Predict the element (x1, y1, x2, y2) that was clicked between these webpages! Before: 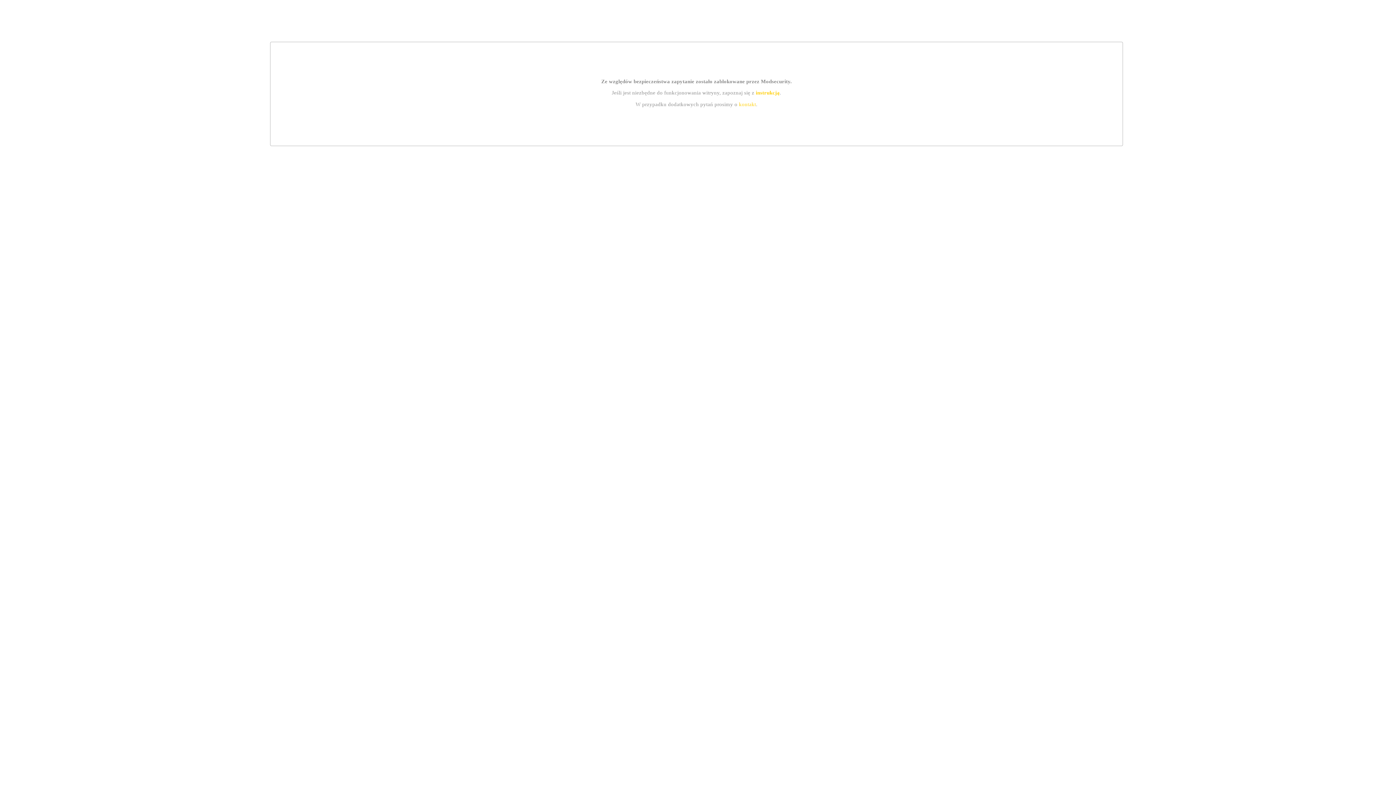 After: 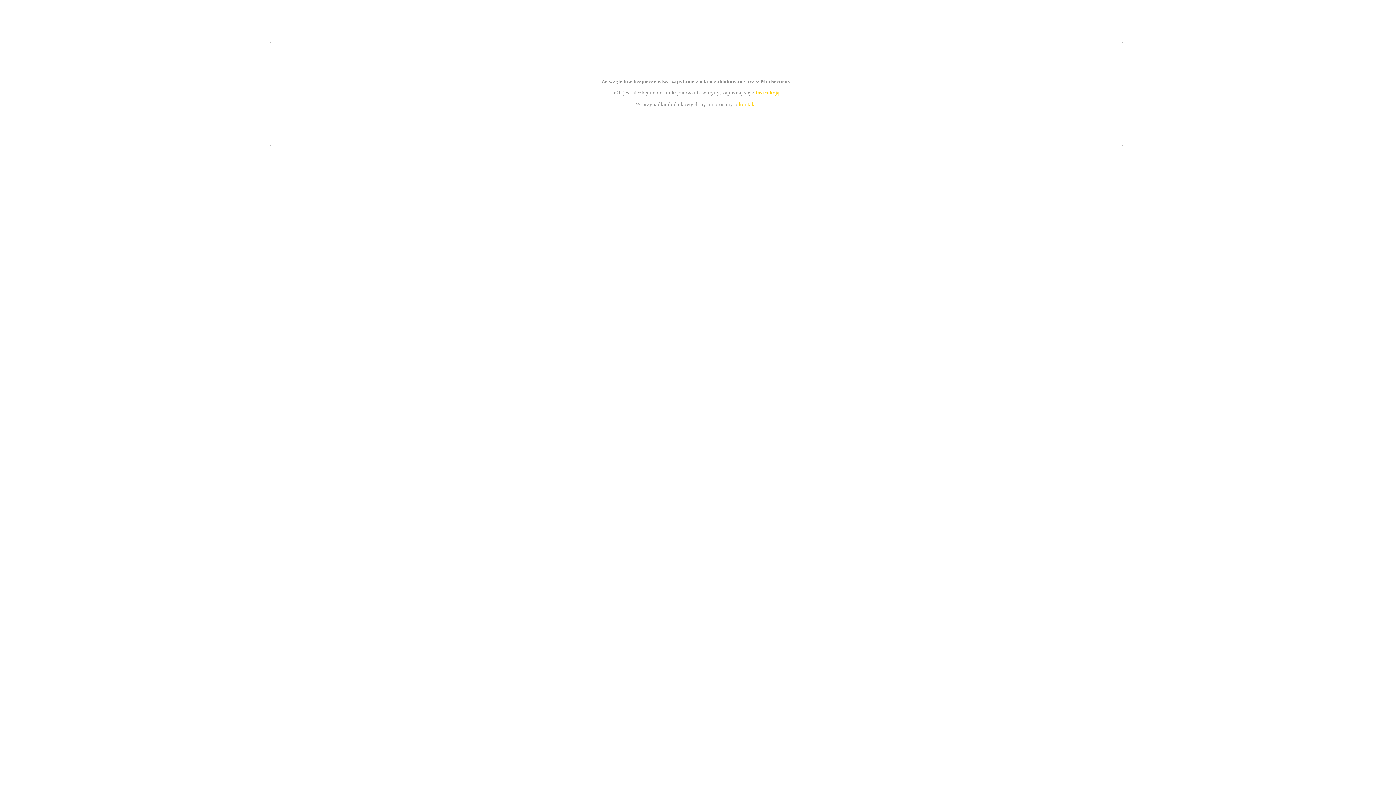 Action: label: instrukcją bbox: (755, 89, 779, 95)